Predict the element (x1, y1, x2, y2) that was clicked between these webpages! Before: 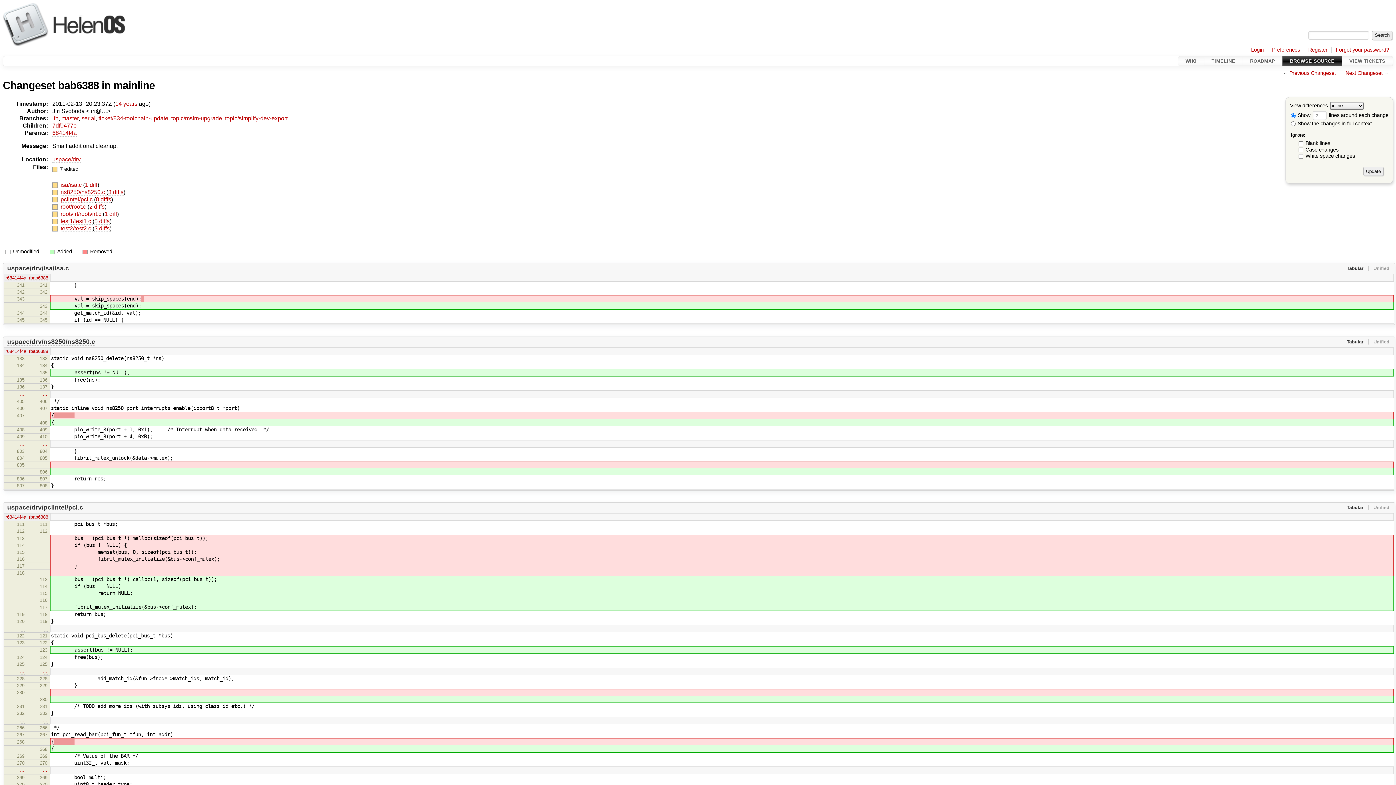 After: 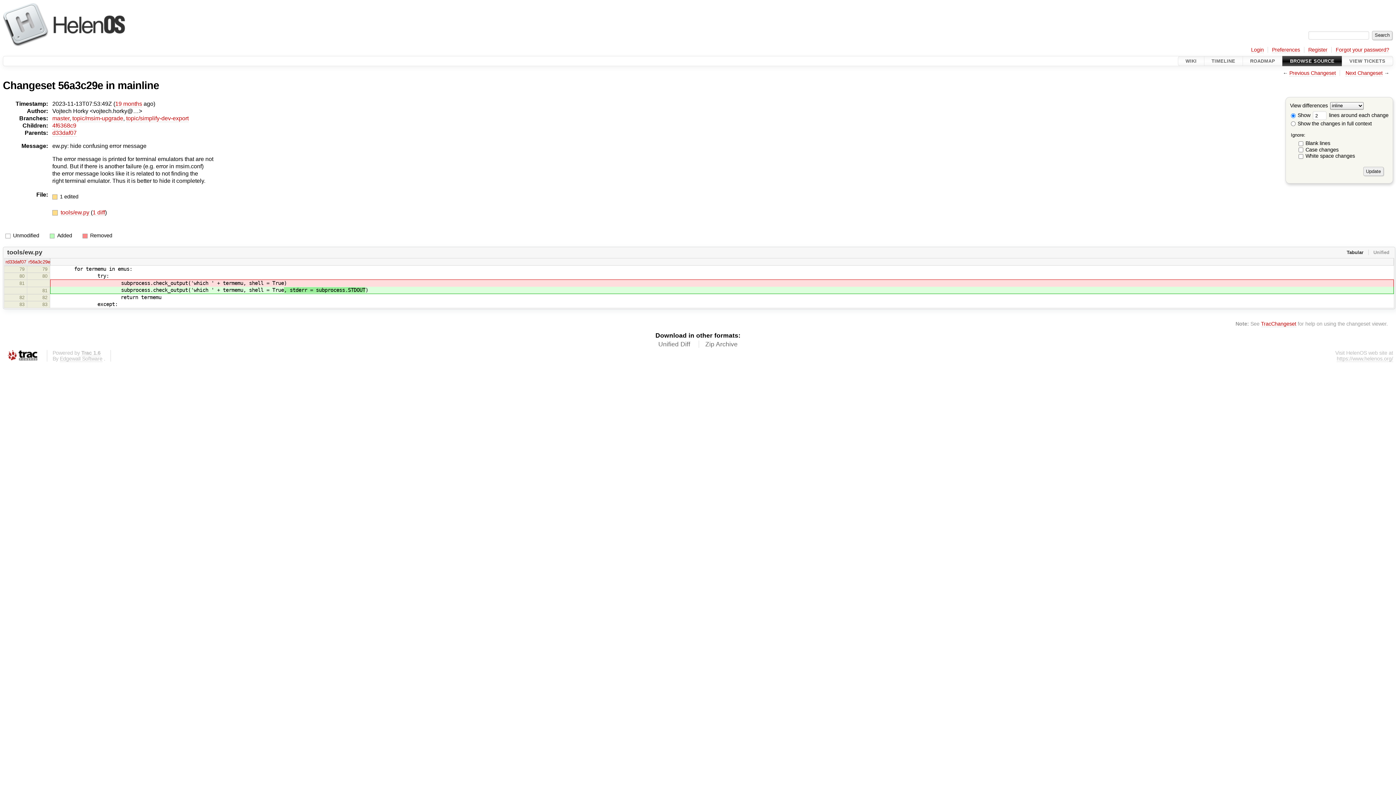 Action: label: topic/msim-upgrade bbox: (171, 115, 222, 122)